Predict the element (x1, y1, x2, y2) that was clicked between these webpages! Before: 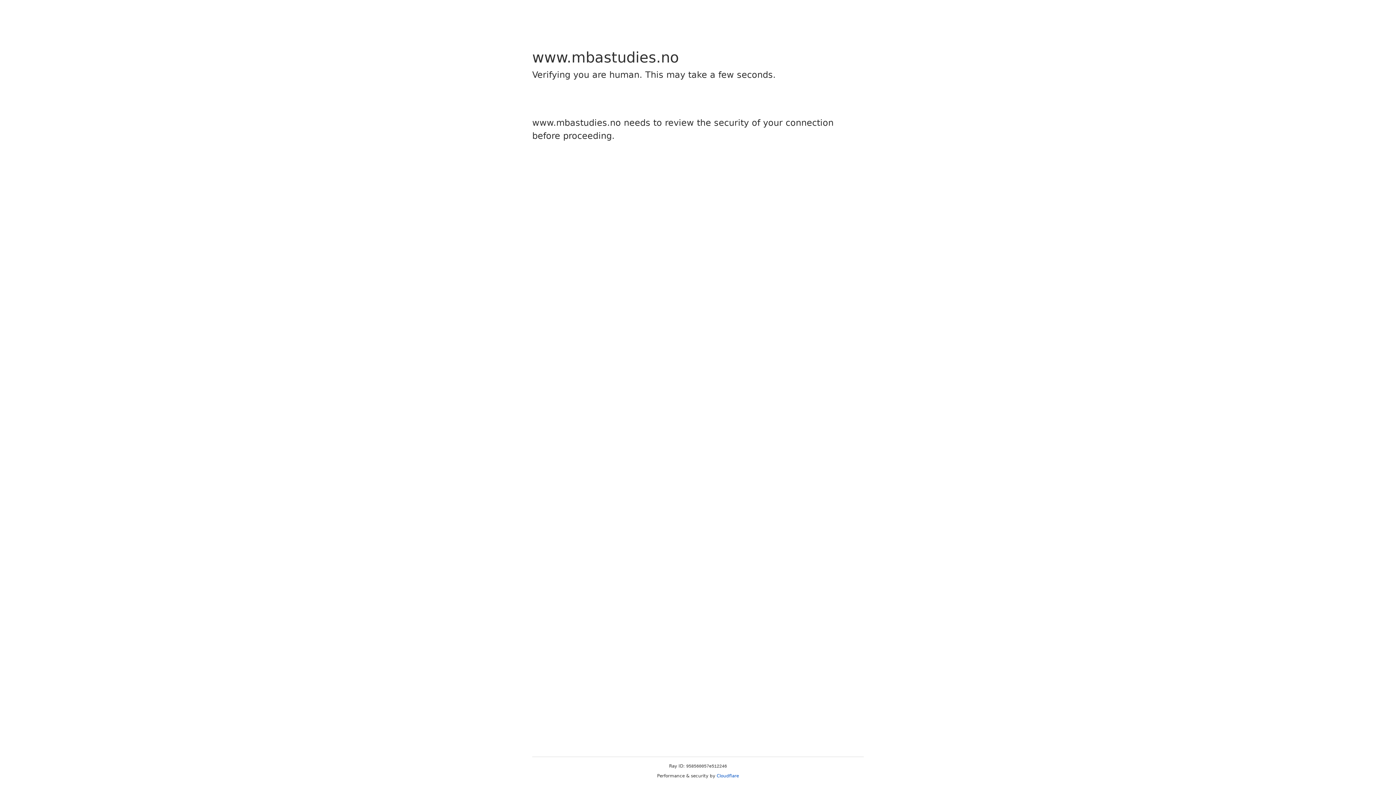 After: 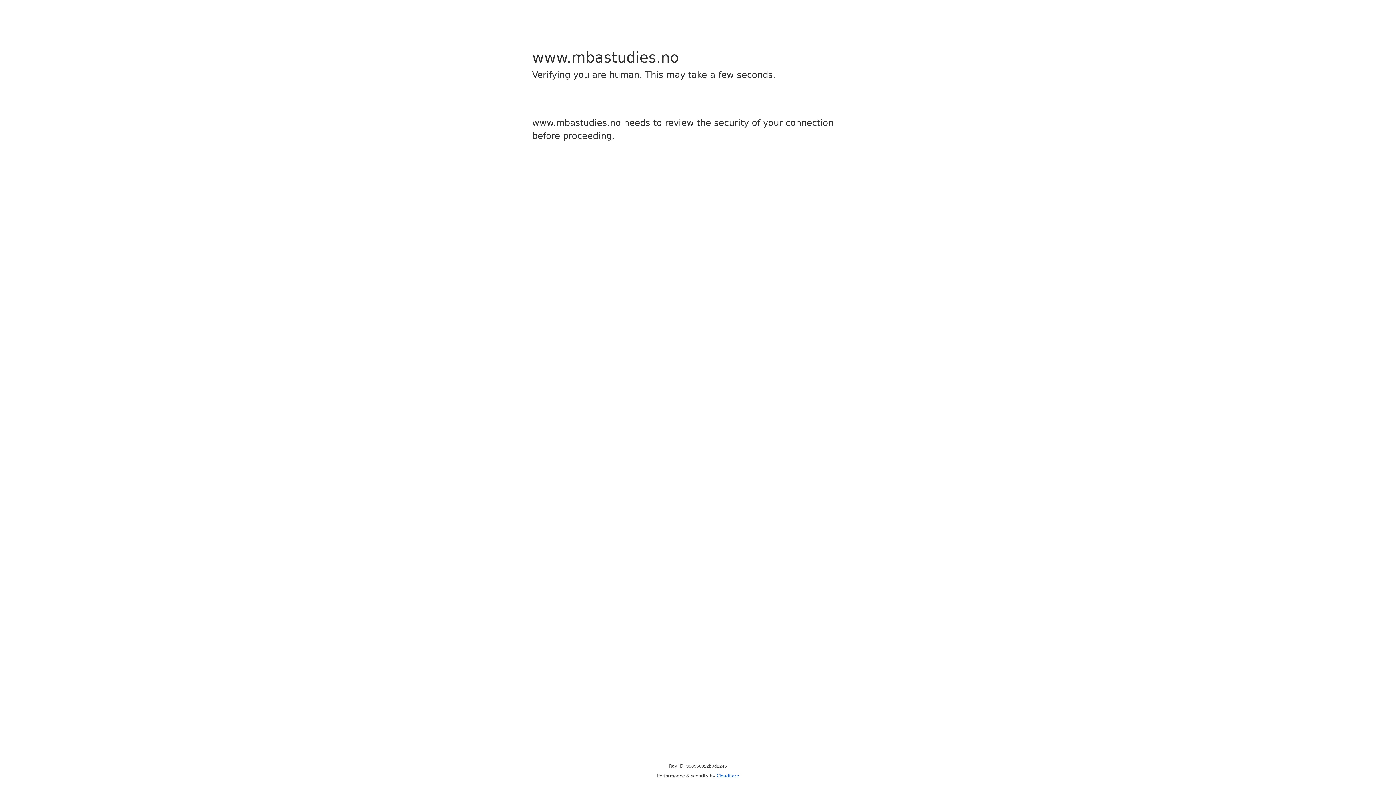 Action: bbox: (716, 773, 739, 778) label: Cloudflare